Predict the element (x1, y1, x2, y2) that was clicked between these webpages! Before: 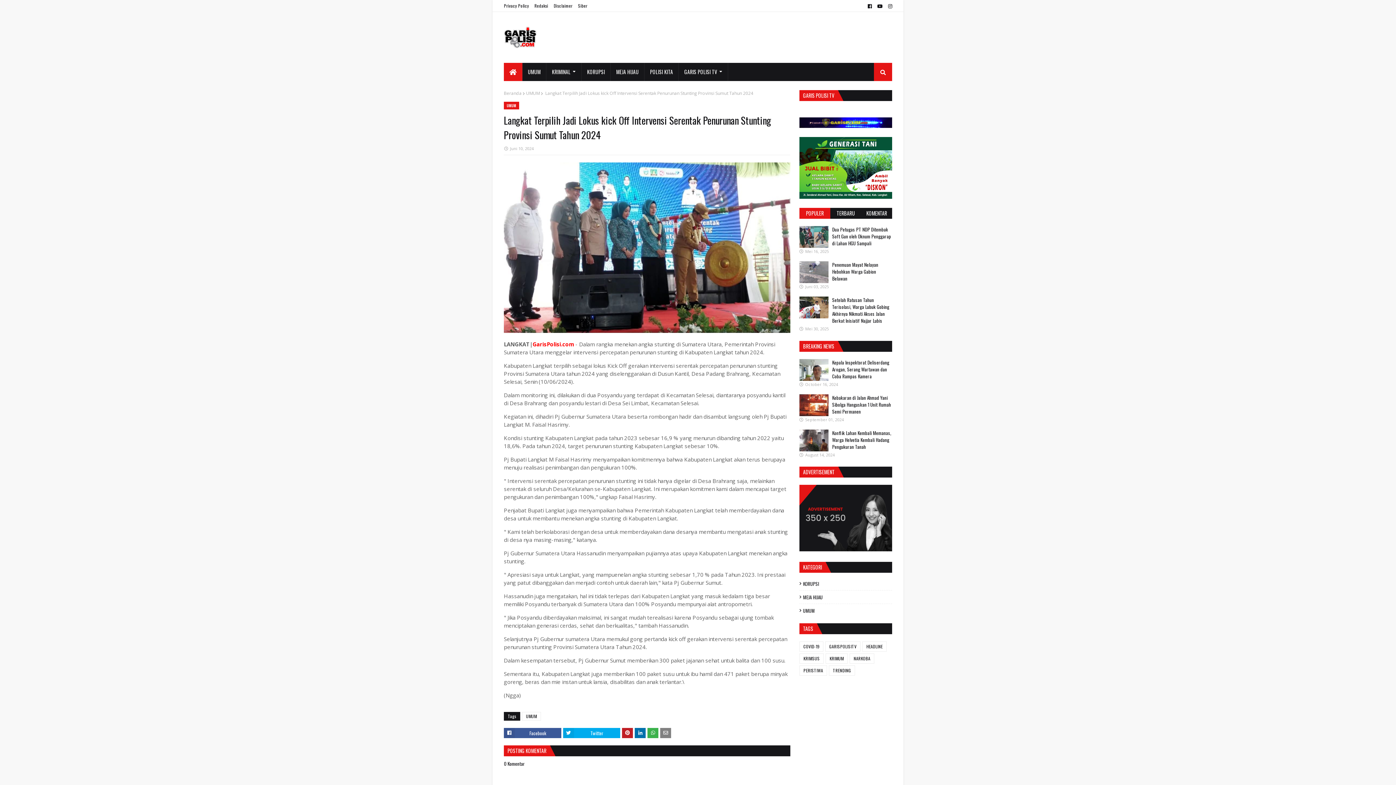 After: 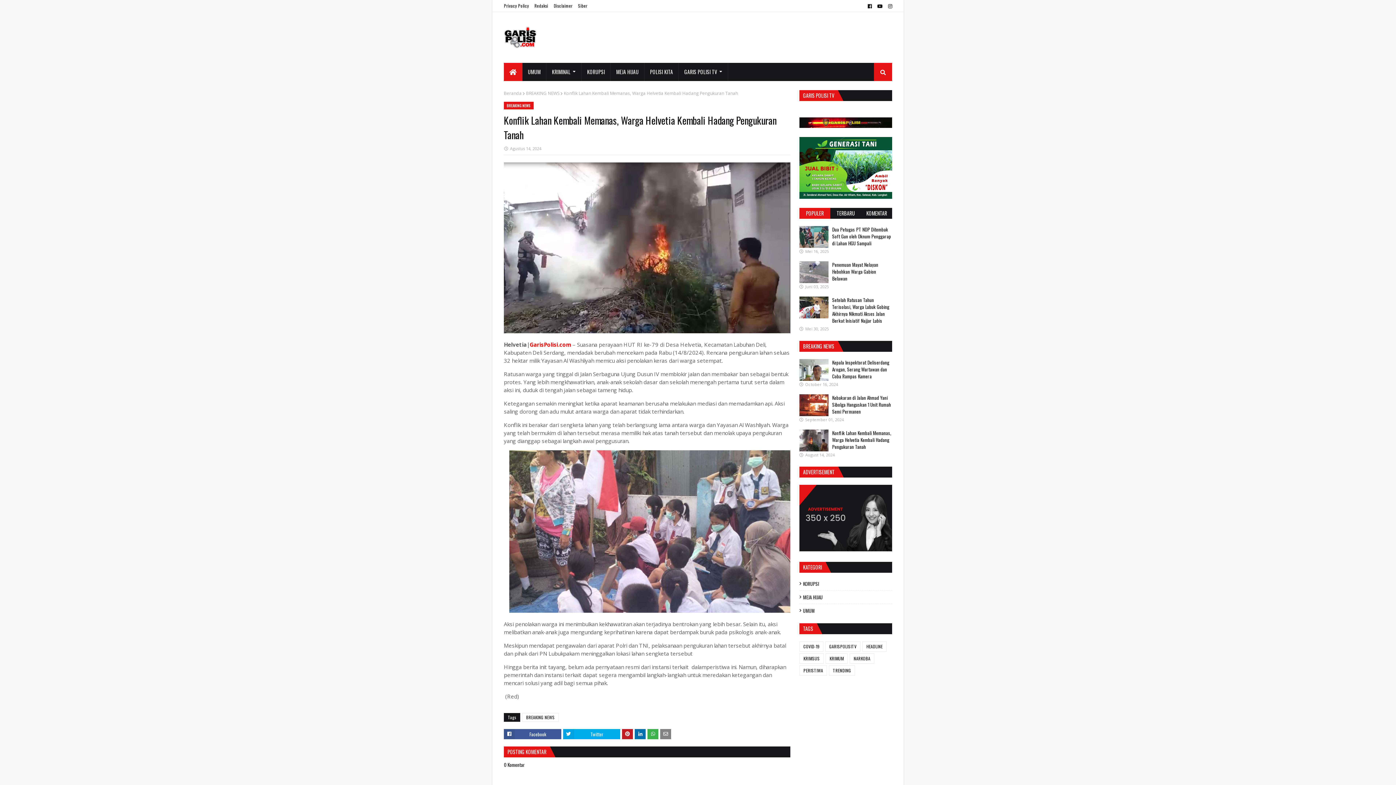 Action: label: Konflik Lahan Kembali Memanas, Warga Helvetia Kembali Hadang Pengukuran Tanah bbox: (832, 429, 891, 450)